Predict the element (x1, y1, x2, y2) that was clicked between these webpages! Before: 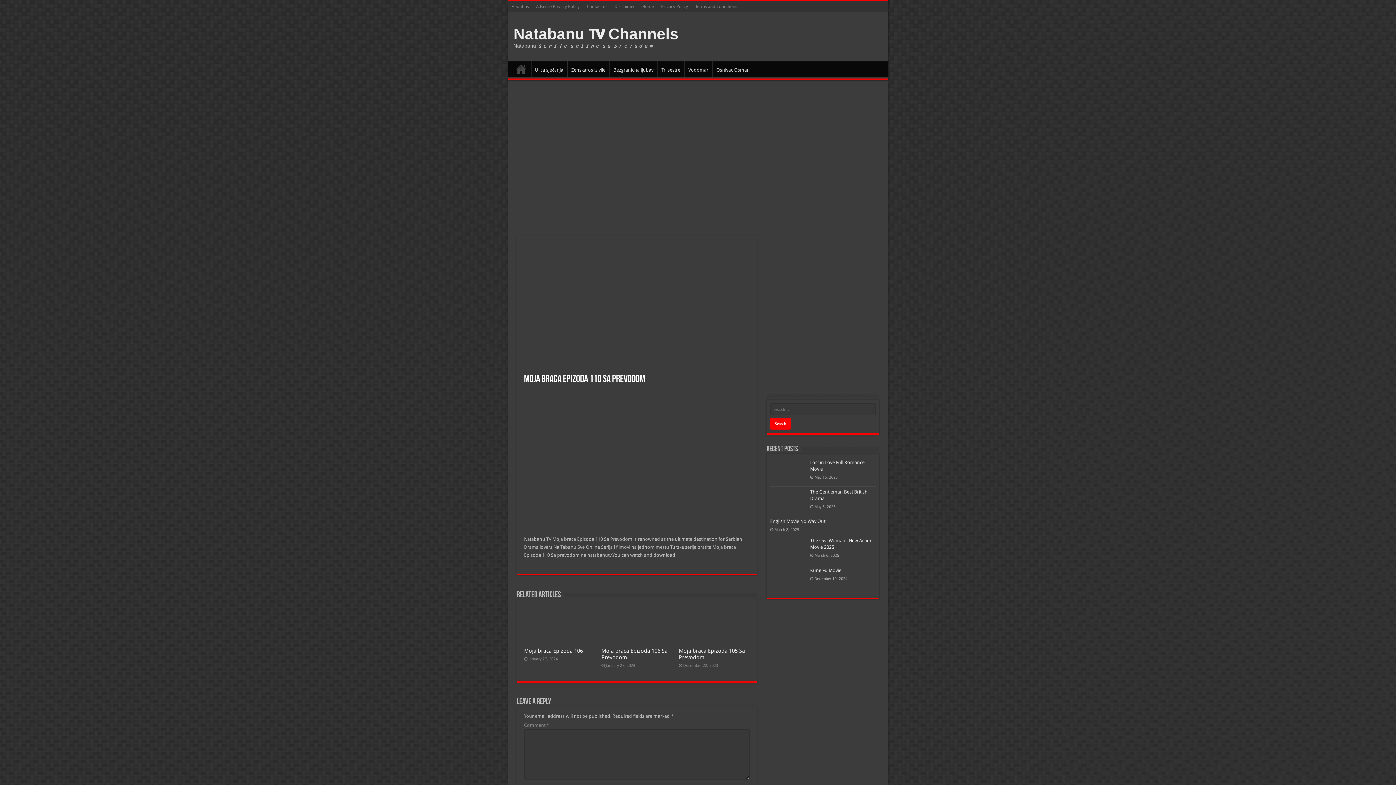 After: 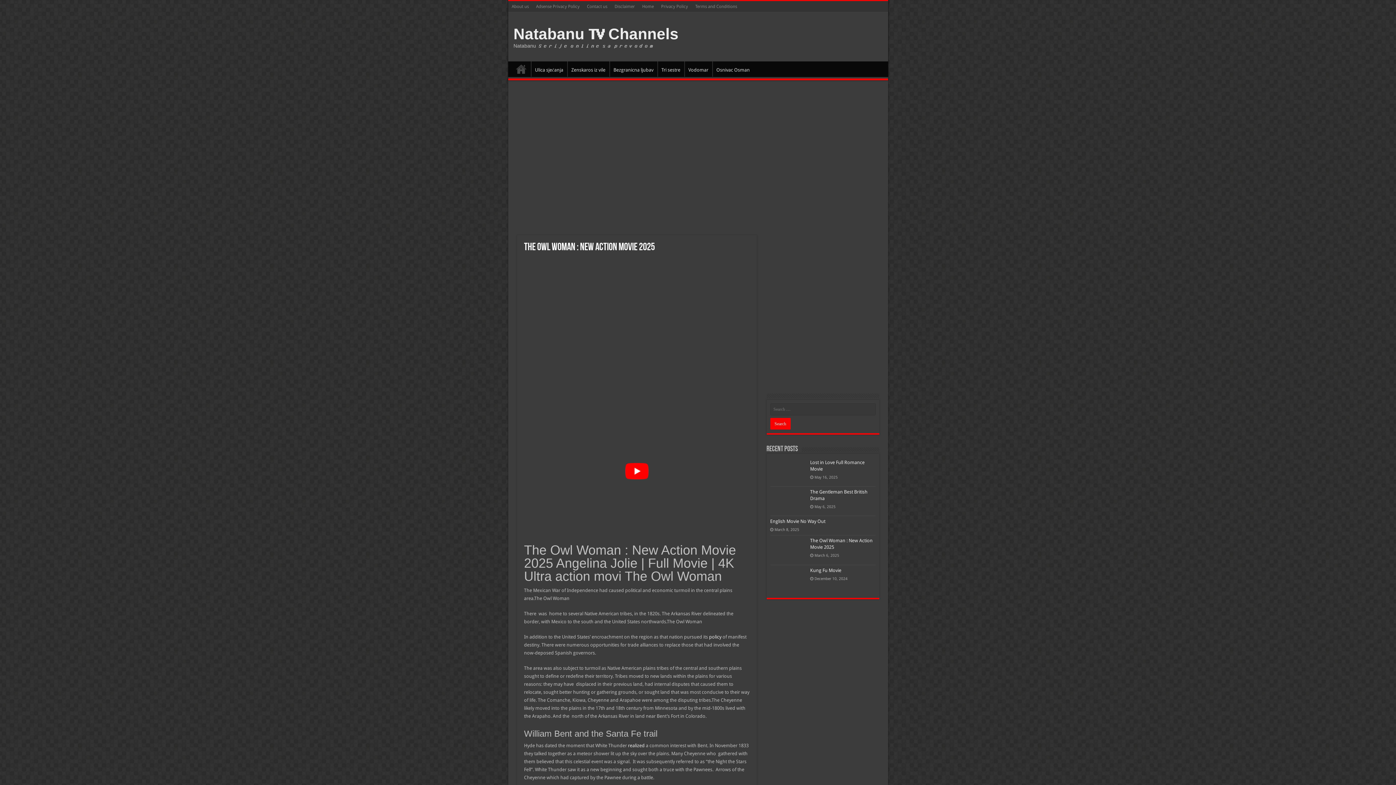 Action: bbox: (770, 537, 806, 562)